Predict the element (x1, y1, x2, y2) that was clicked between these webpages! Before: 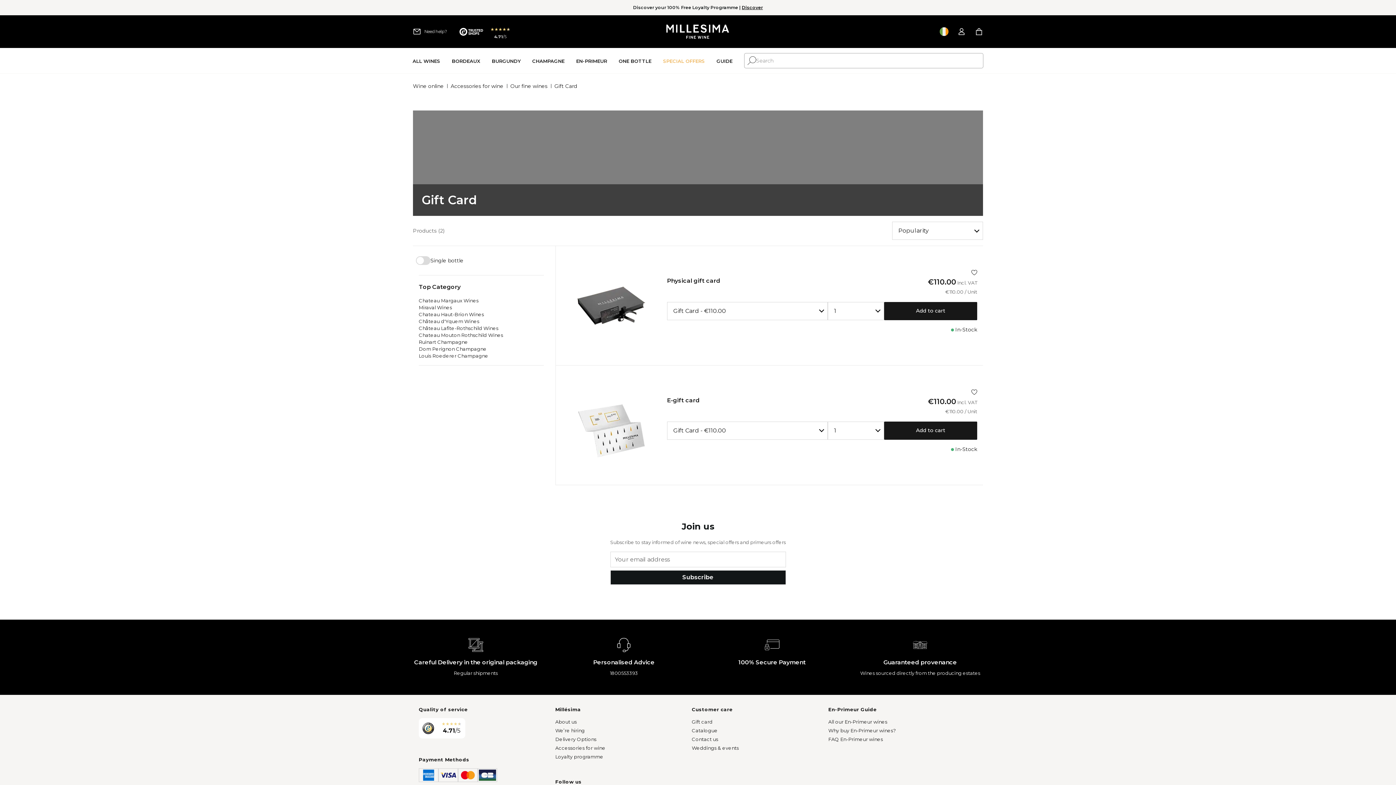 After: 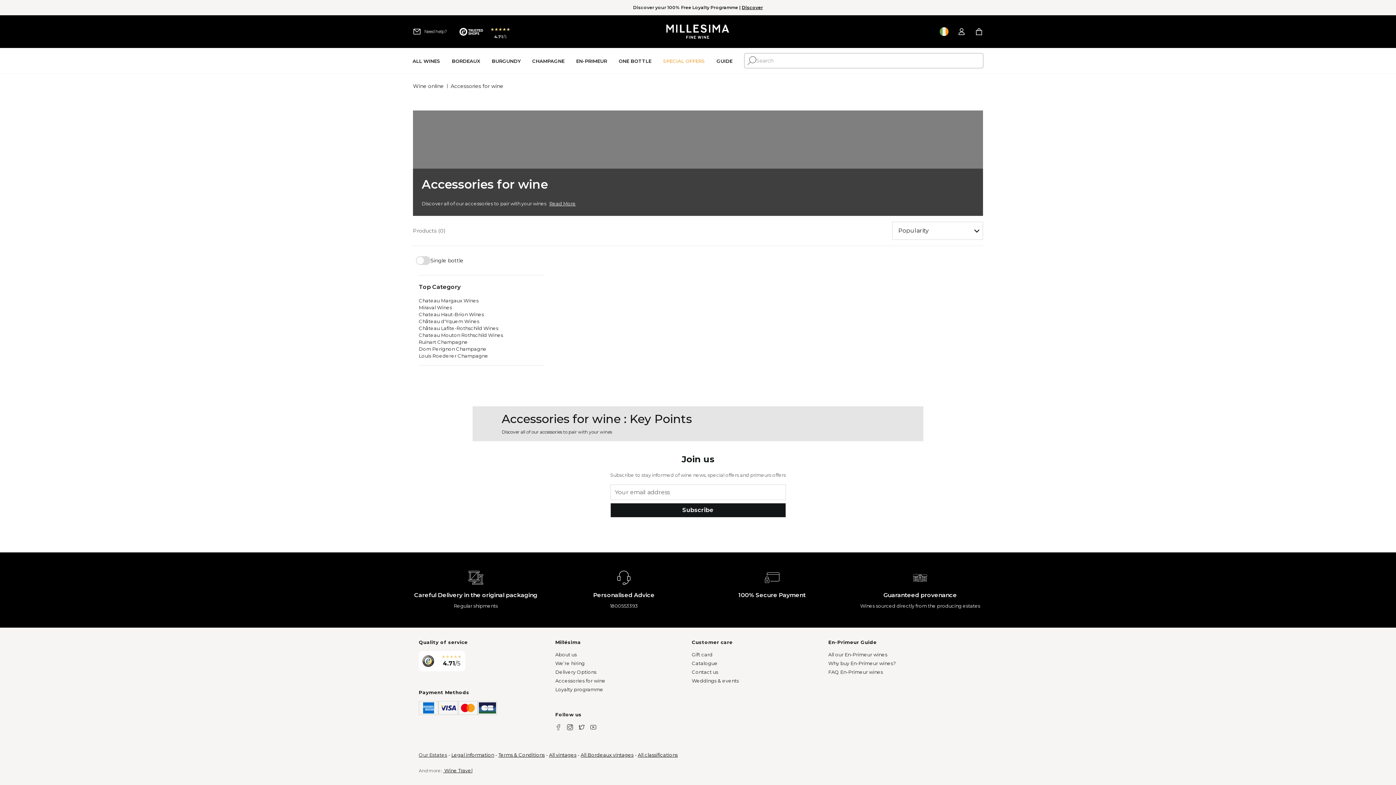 Action: bbox: (450, 79, 503, 93) label: Accessories for wine